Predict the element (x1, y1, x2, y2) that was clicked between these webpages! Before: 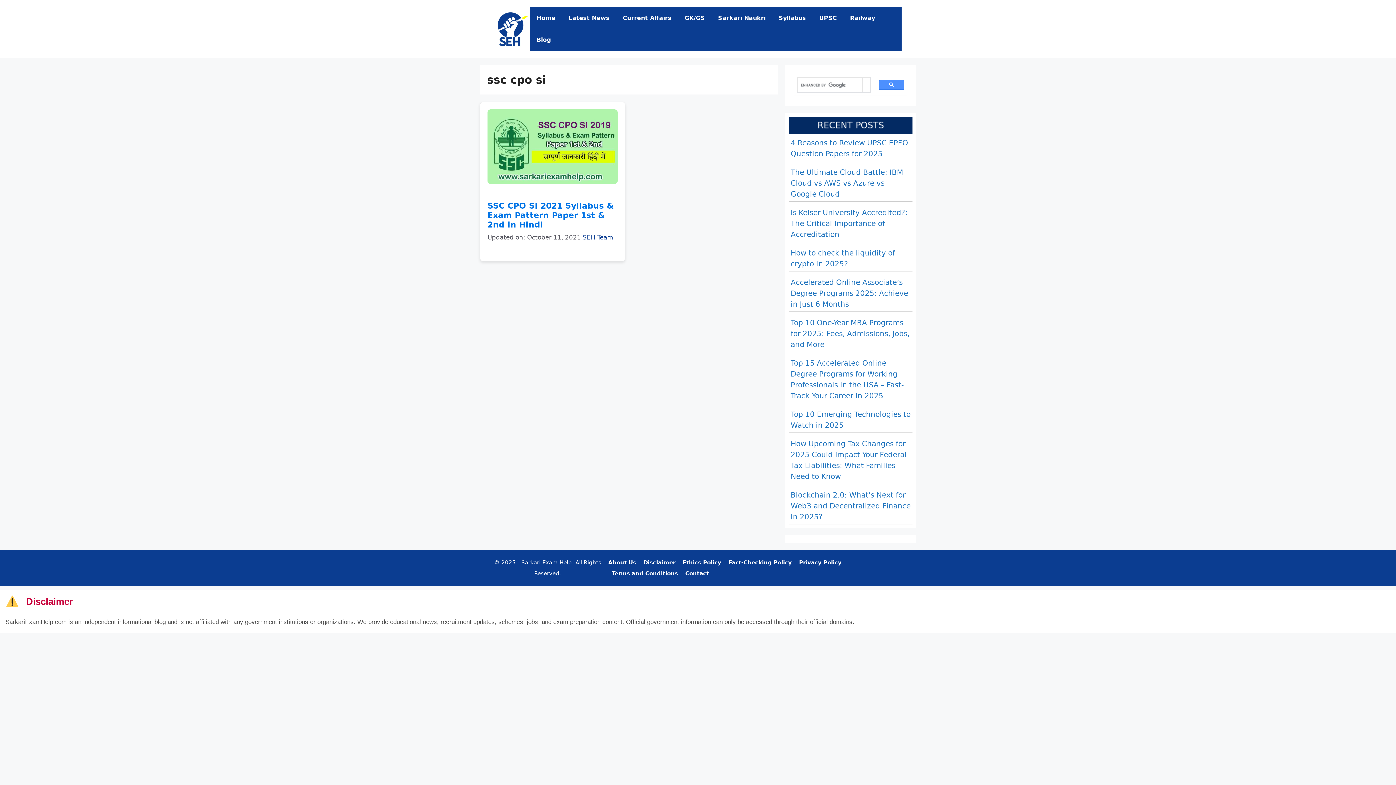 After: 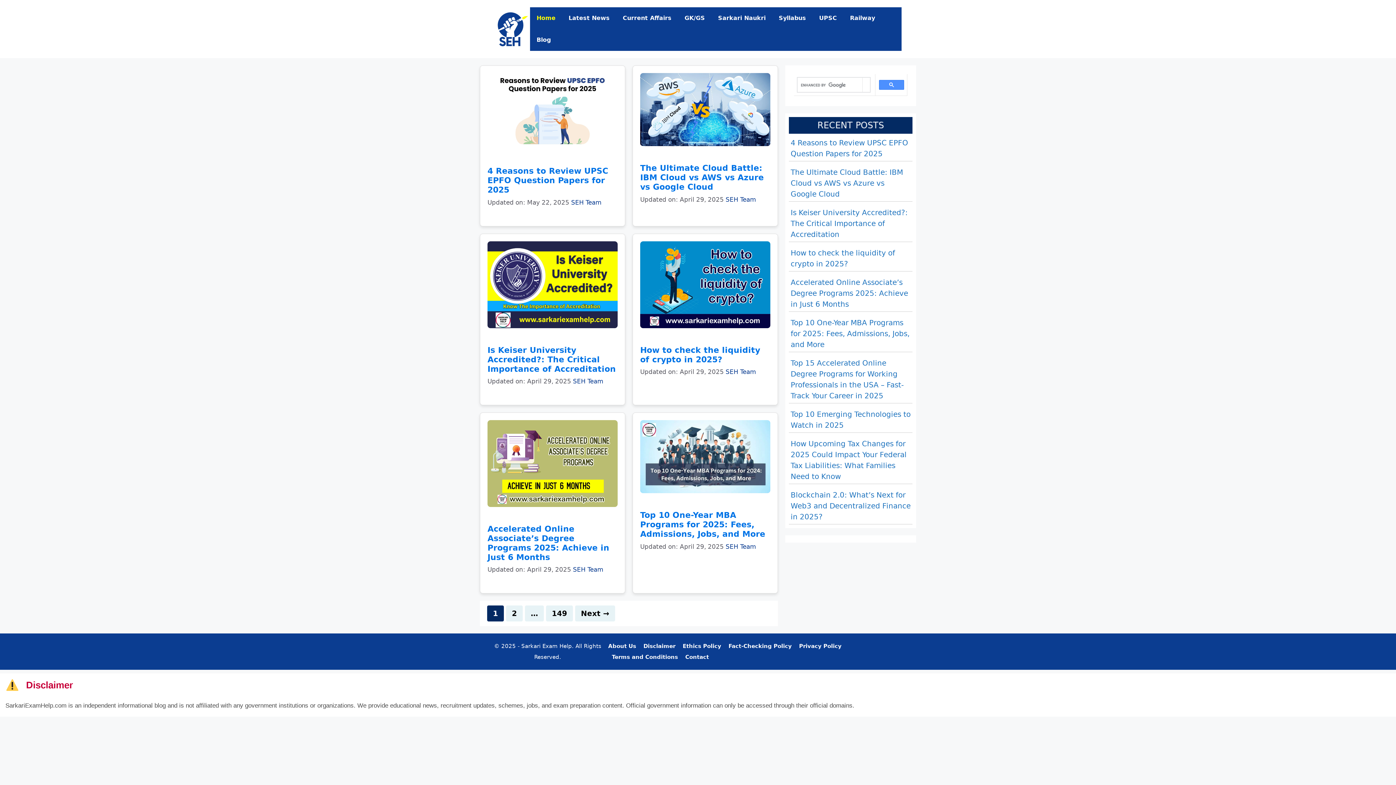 Action: bbox: (494, 24, 530, 32)